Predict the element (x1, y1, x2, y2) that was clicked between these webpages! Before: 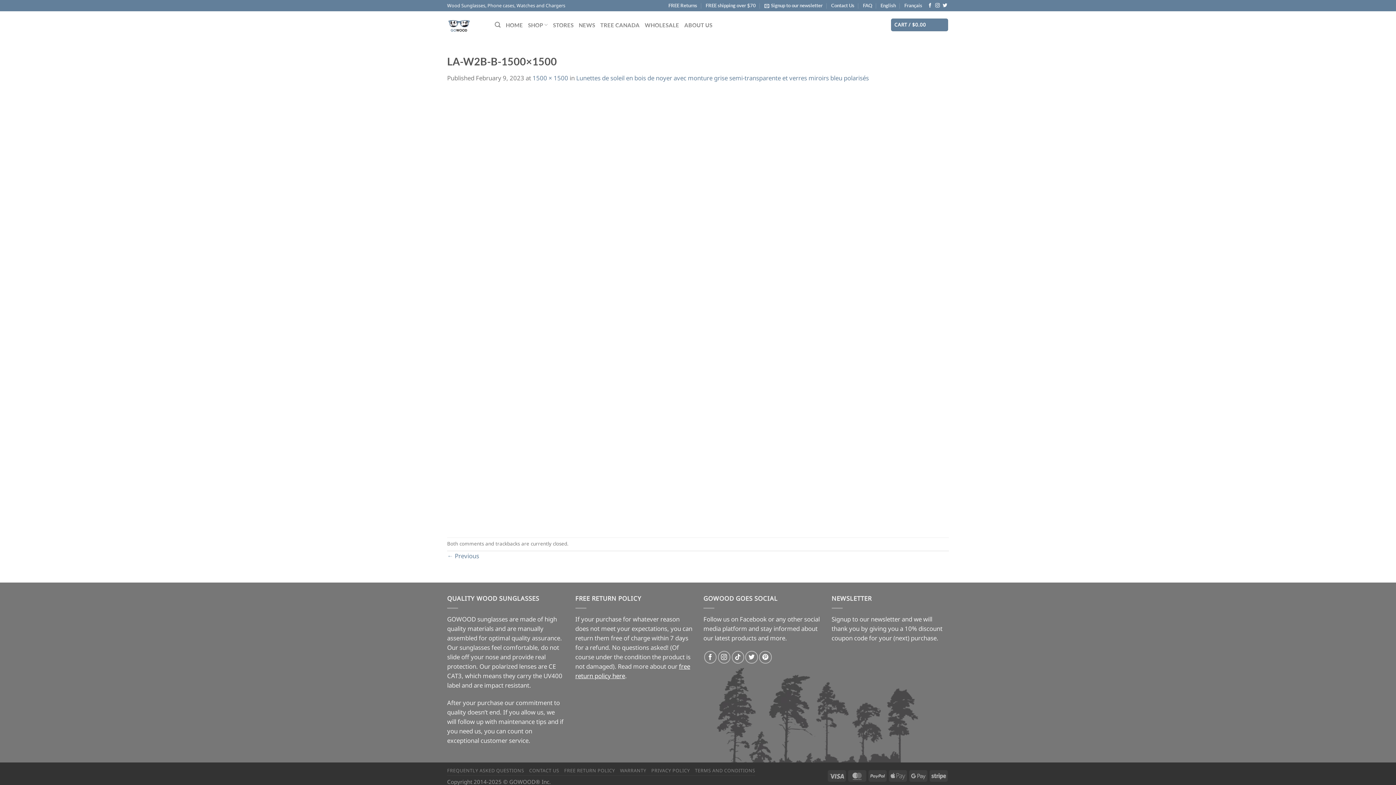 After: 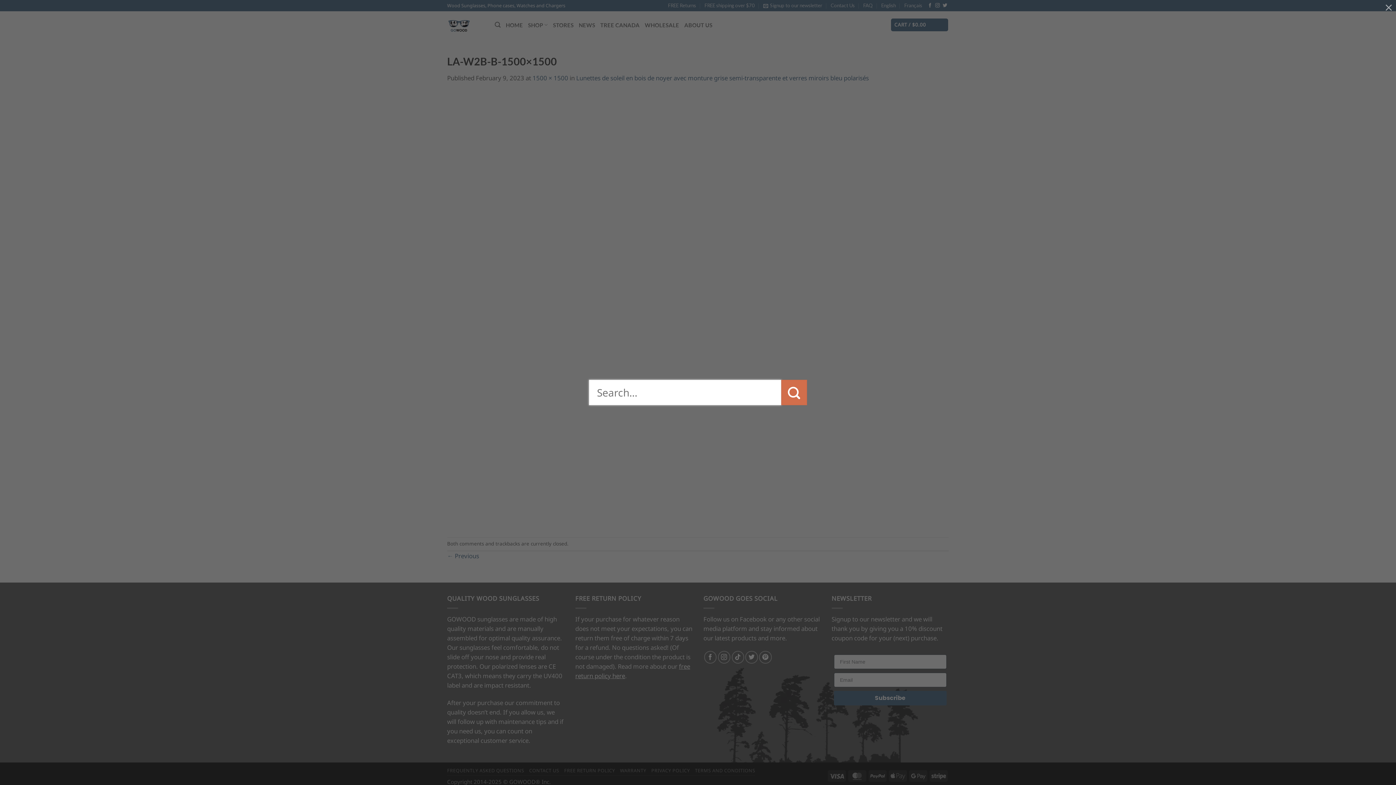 Action: label: Search bbox: (494, 17, 500, 32)